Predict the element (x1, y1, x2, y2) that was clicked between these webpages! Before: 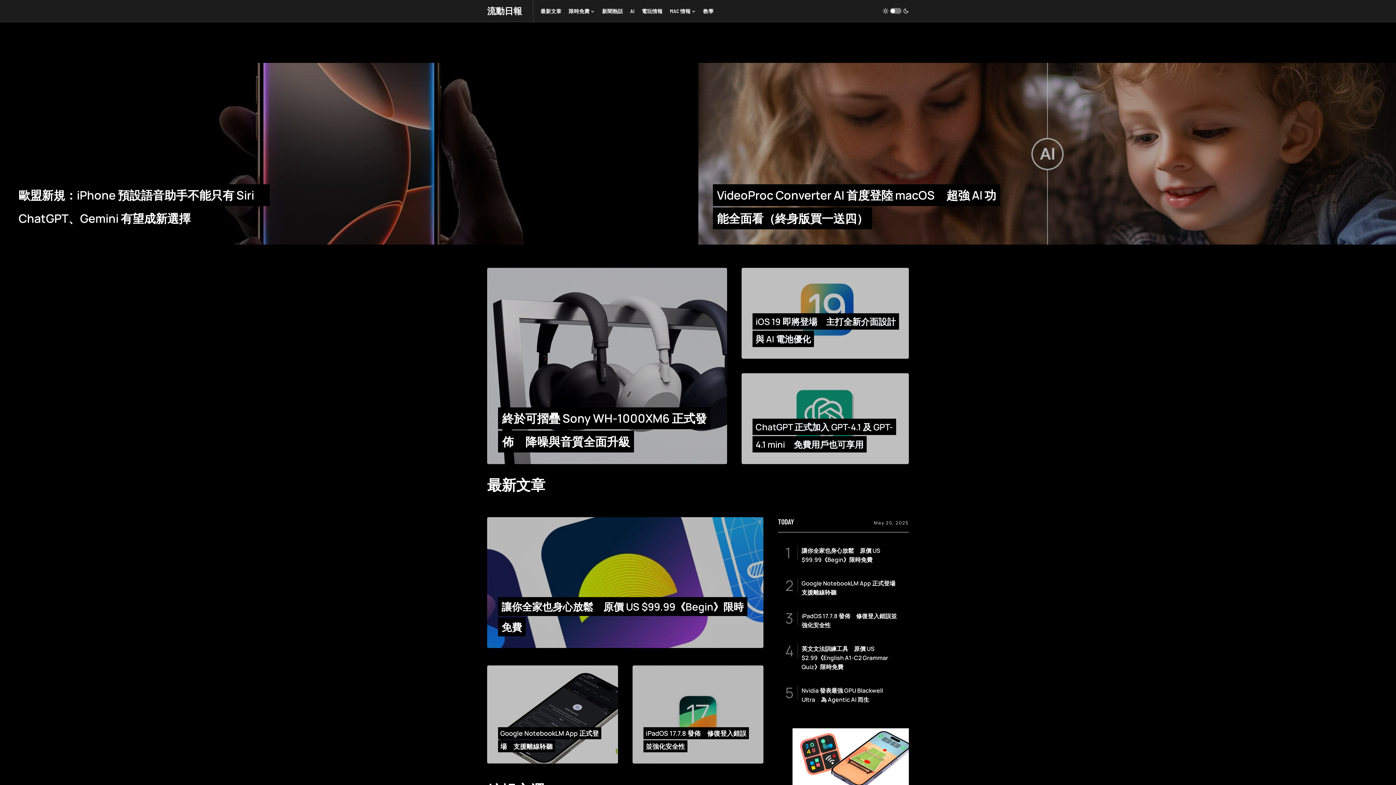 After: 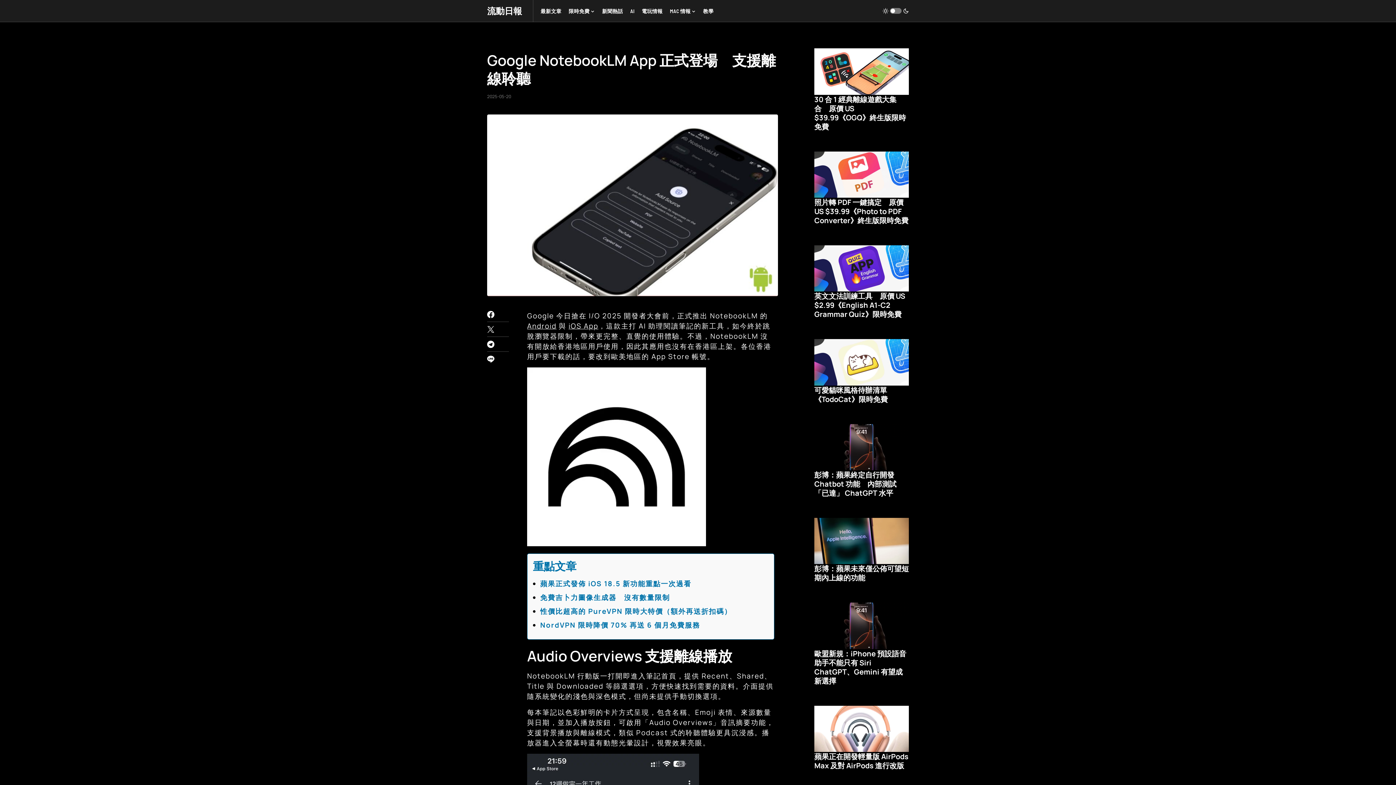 Action: bbox: (778, 571, 909, 604)